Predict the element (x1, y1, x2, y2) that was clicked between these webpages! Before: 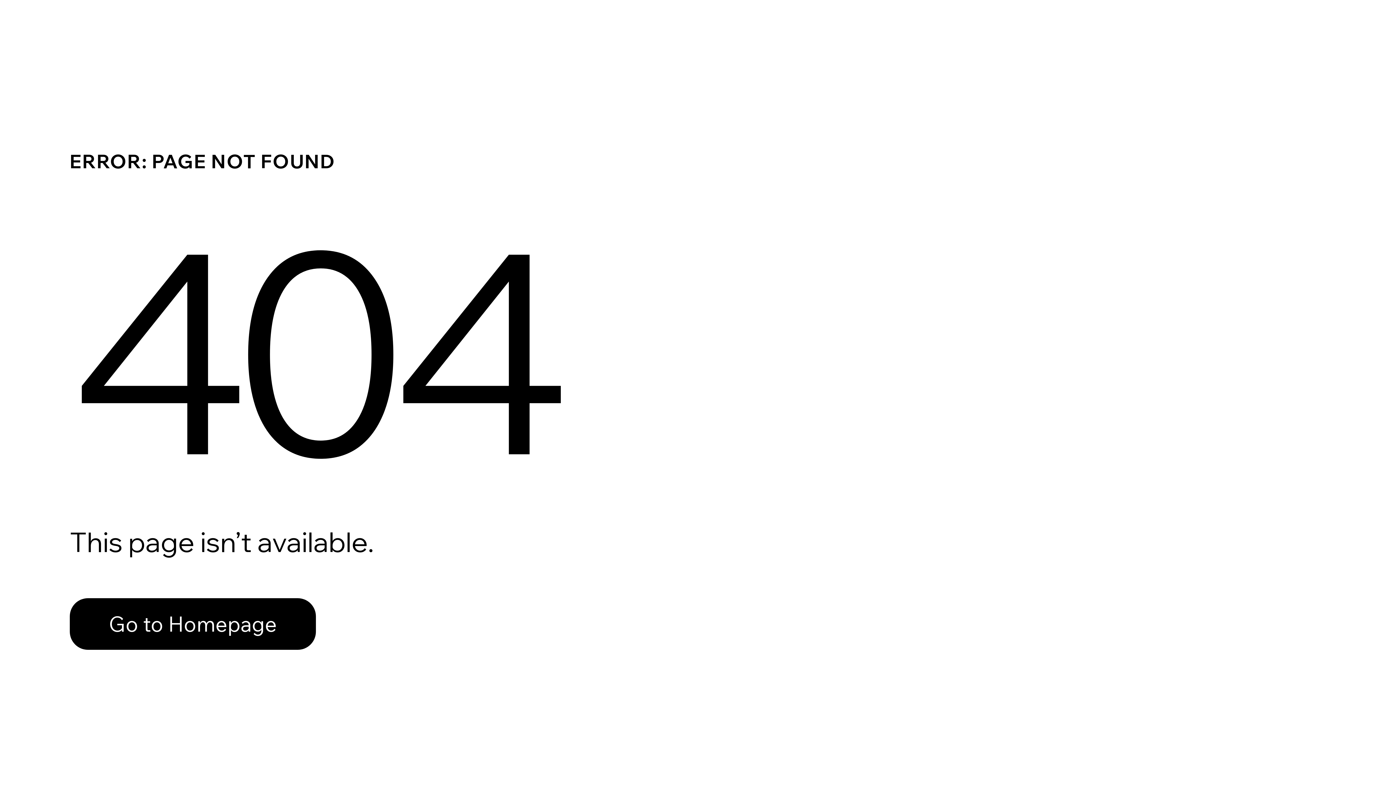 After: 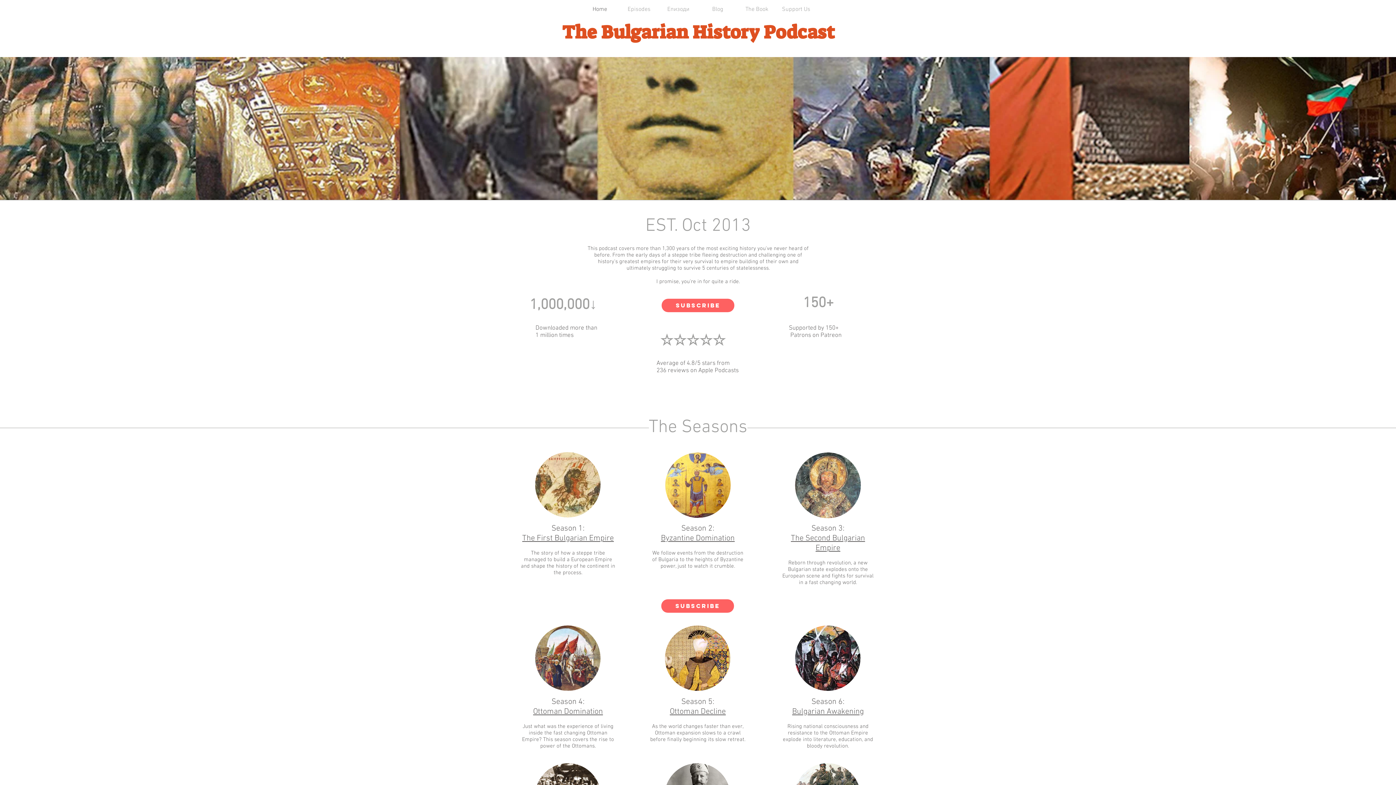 Action: label: Go to Homepage bbox: (69, 598, 316, 650)